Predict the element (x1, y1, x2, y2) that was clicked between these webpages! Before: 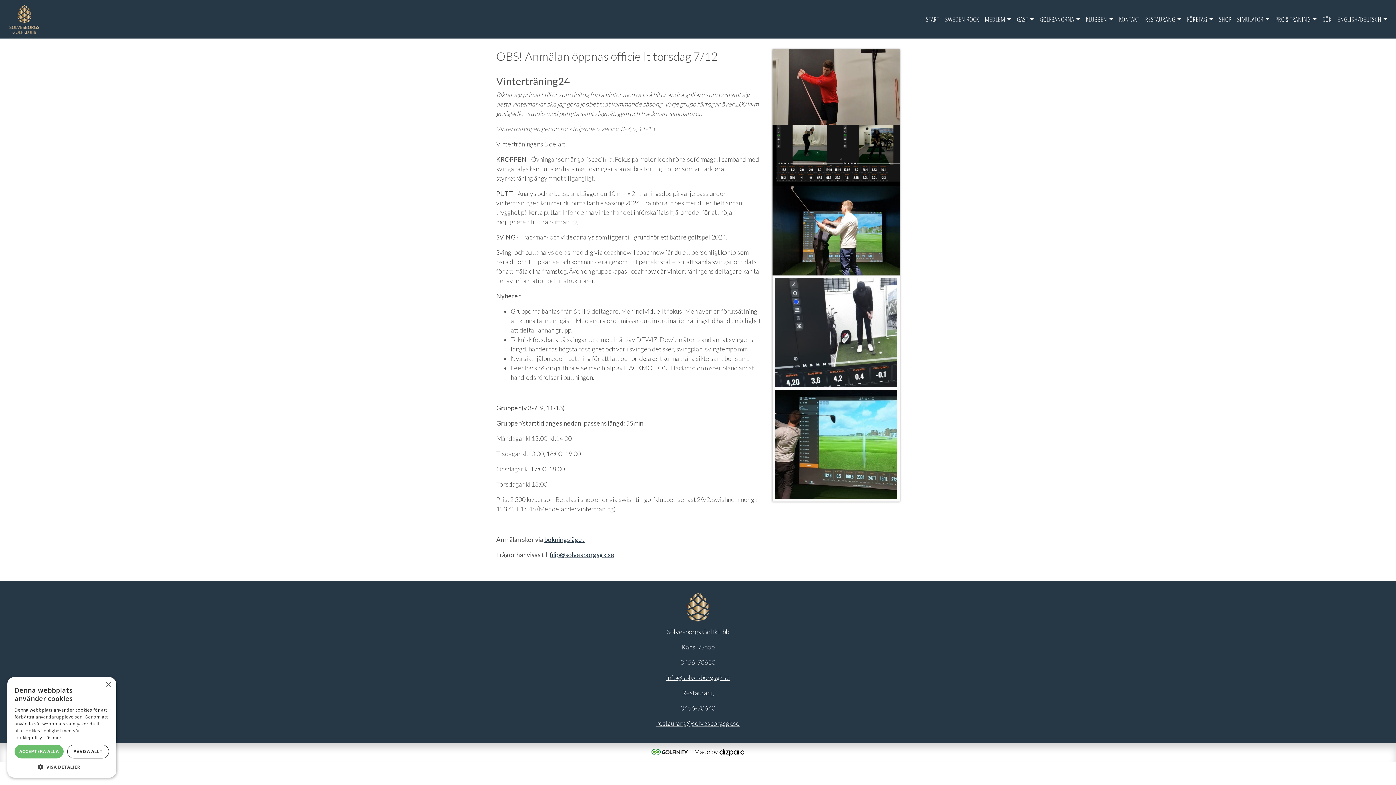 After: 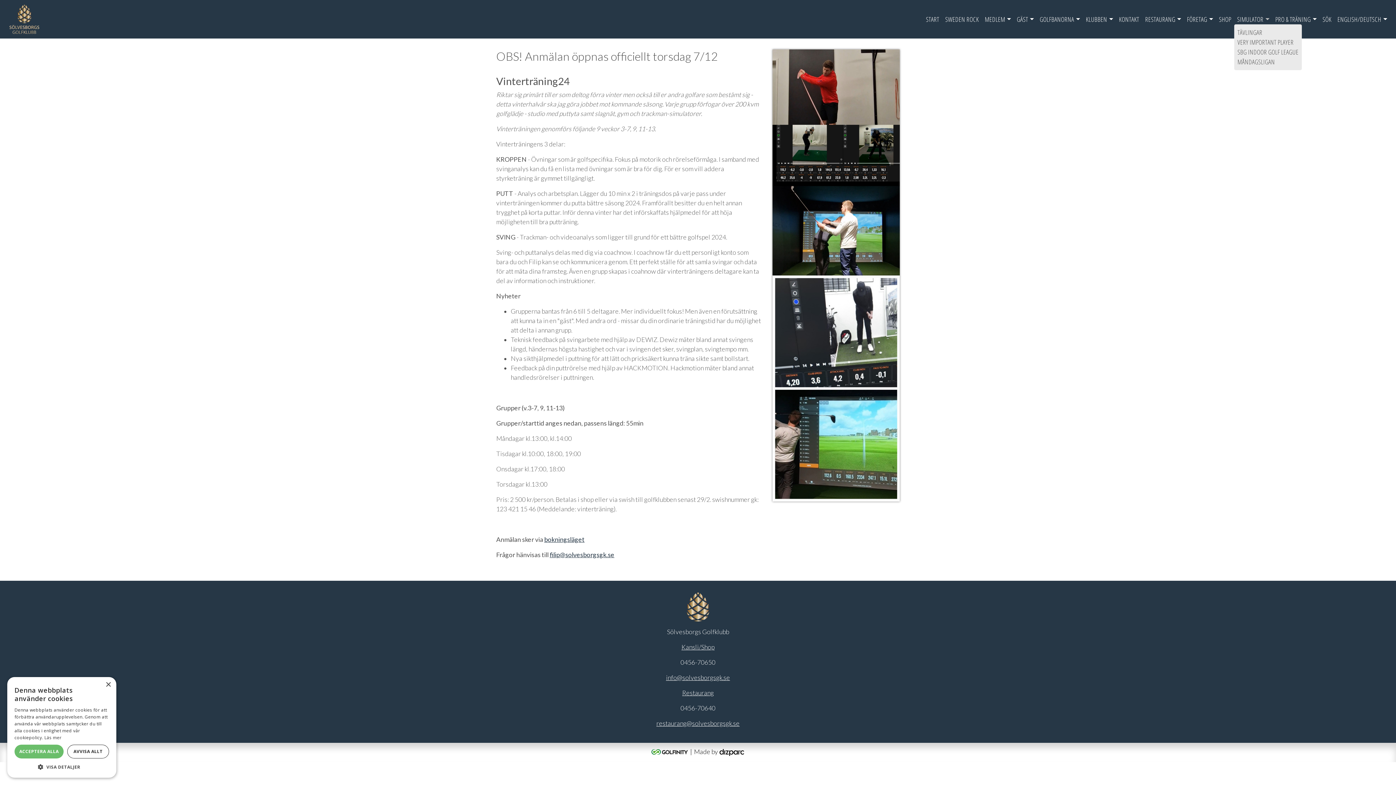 Action: bbox: (1264, 14, 1269, 24)